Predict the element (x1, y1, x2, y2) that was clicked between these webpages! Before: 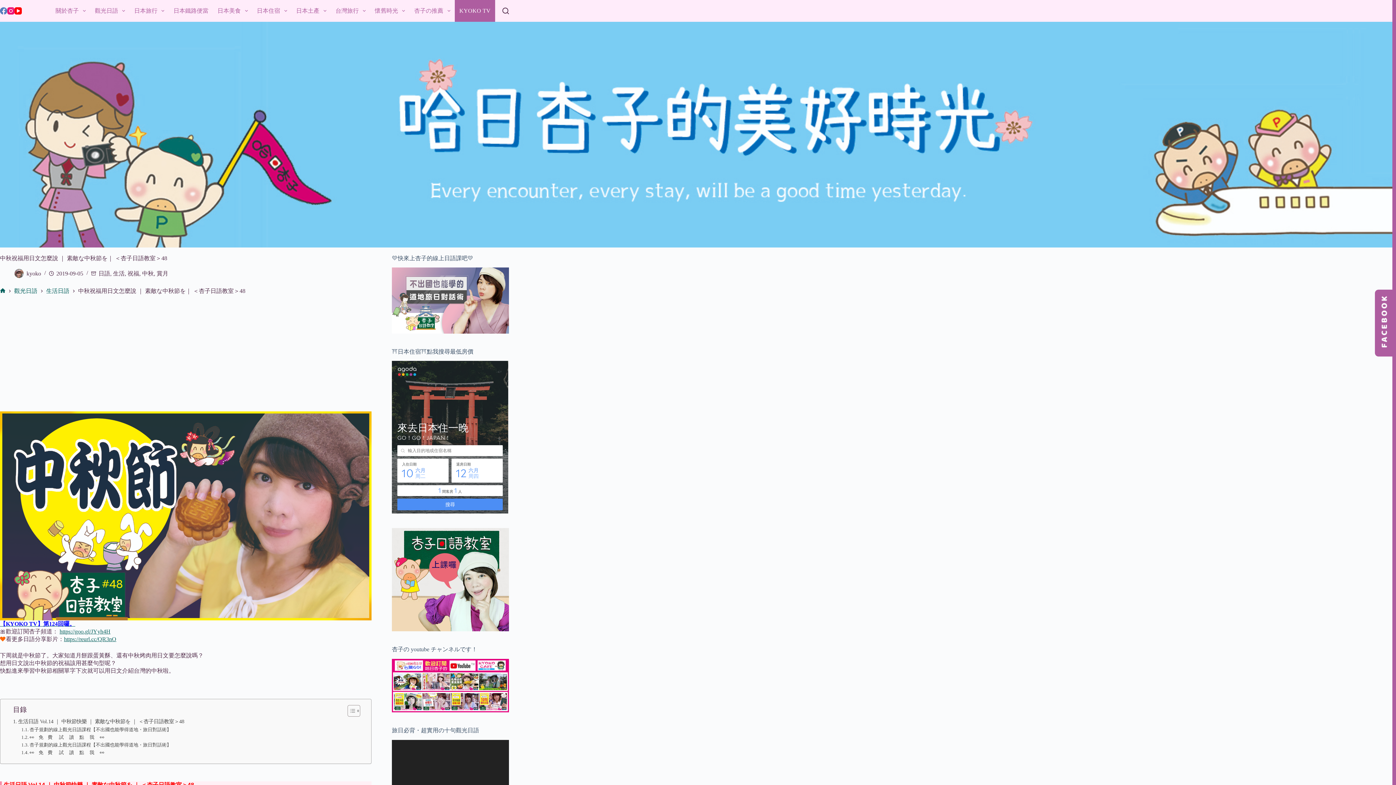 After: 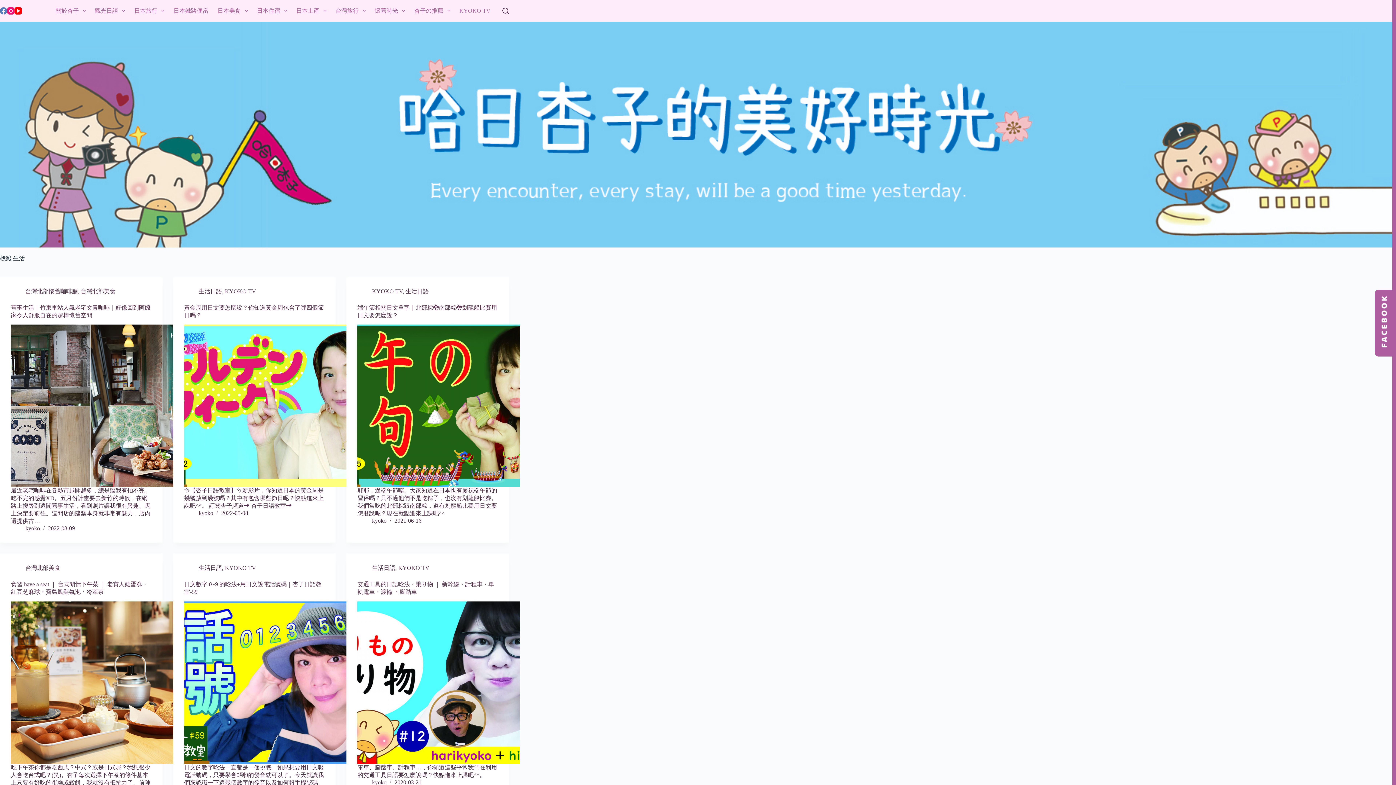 Action: bbox: (113, 270, 124, 276) label: 生活